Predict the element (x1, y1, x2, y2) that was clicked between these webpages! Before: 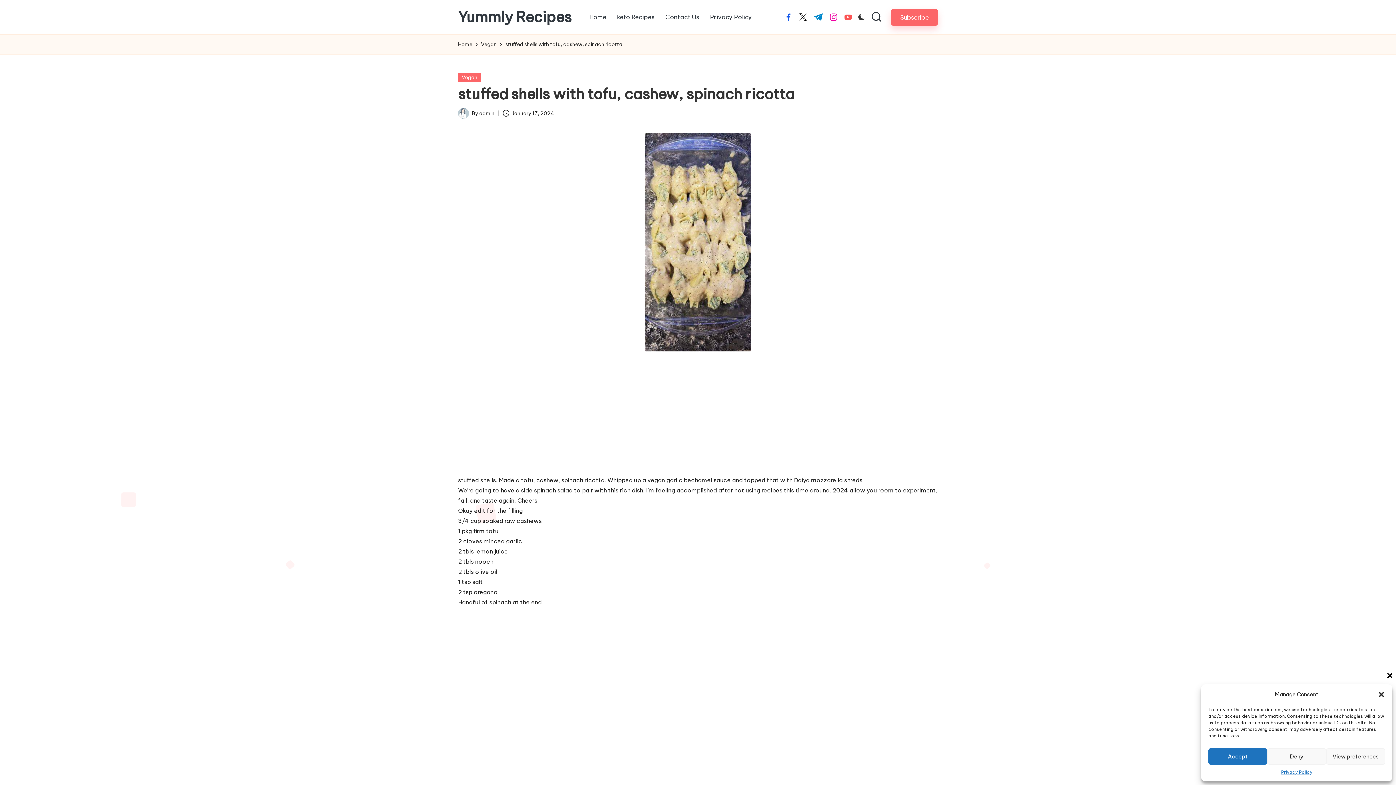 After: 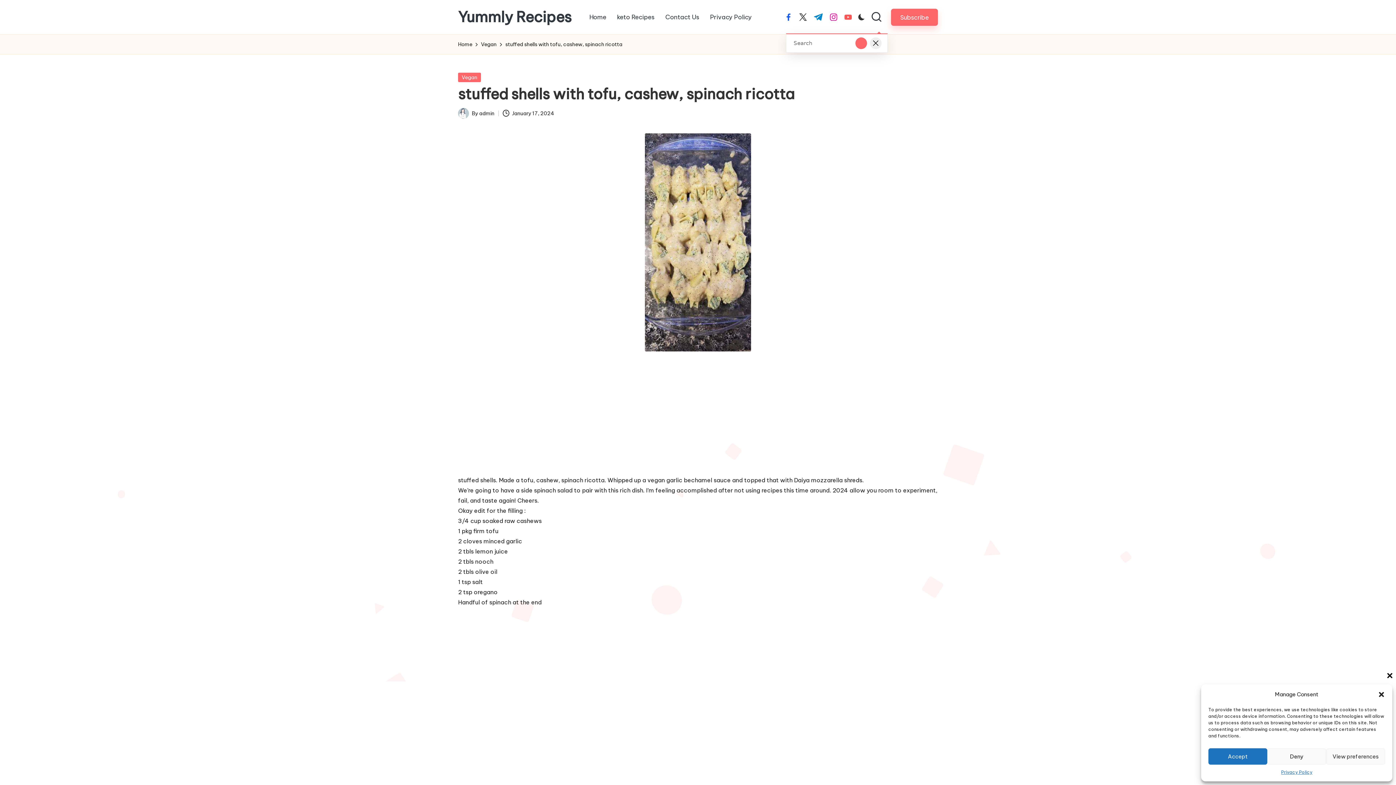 Action: bbox: (870, 11, 882, 22)